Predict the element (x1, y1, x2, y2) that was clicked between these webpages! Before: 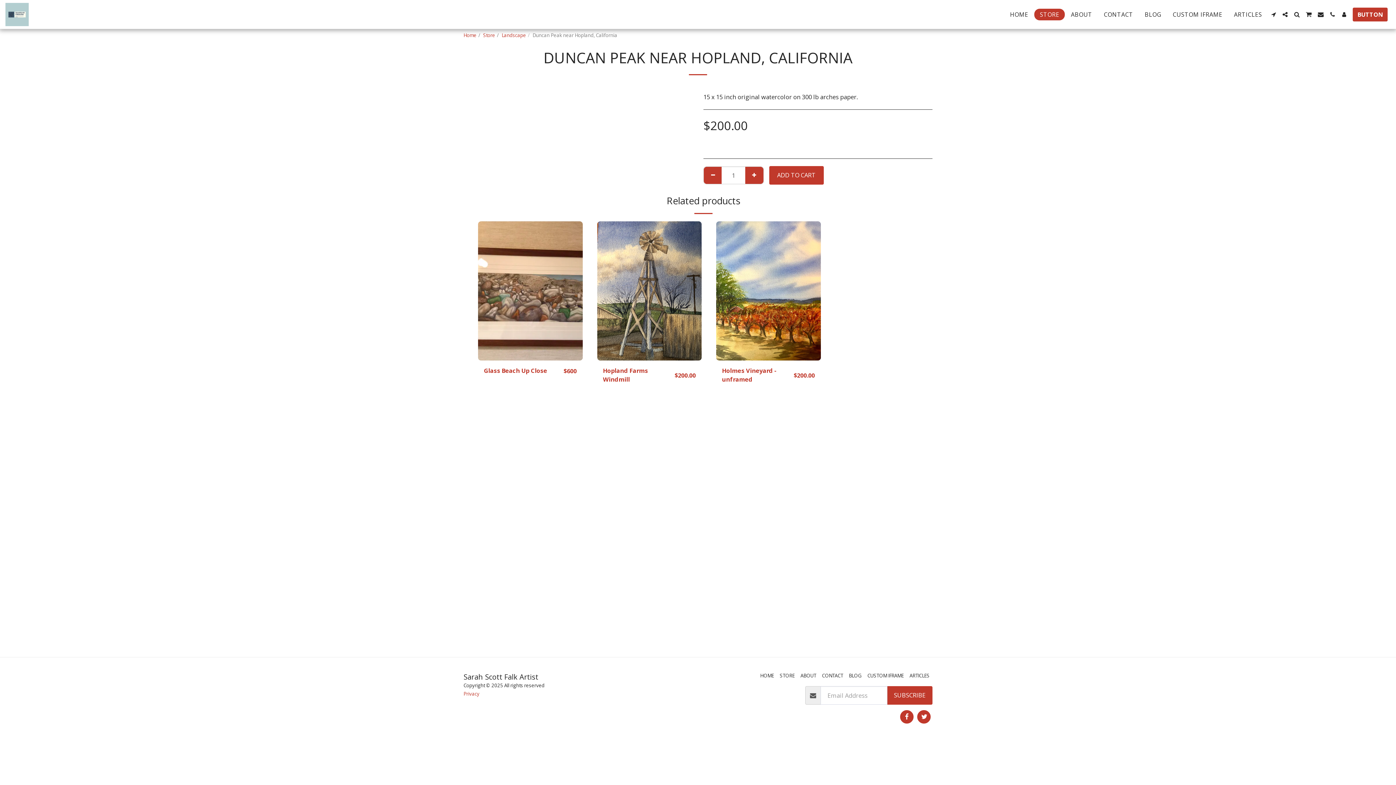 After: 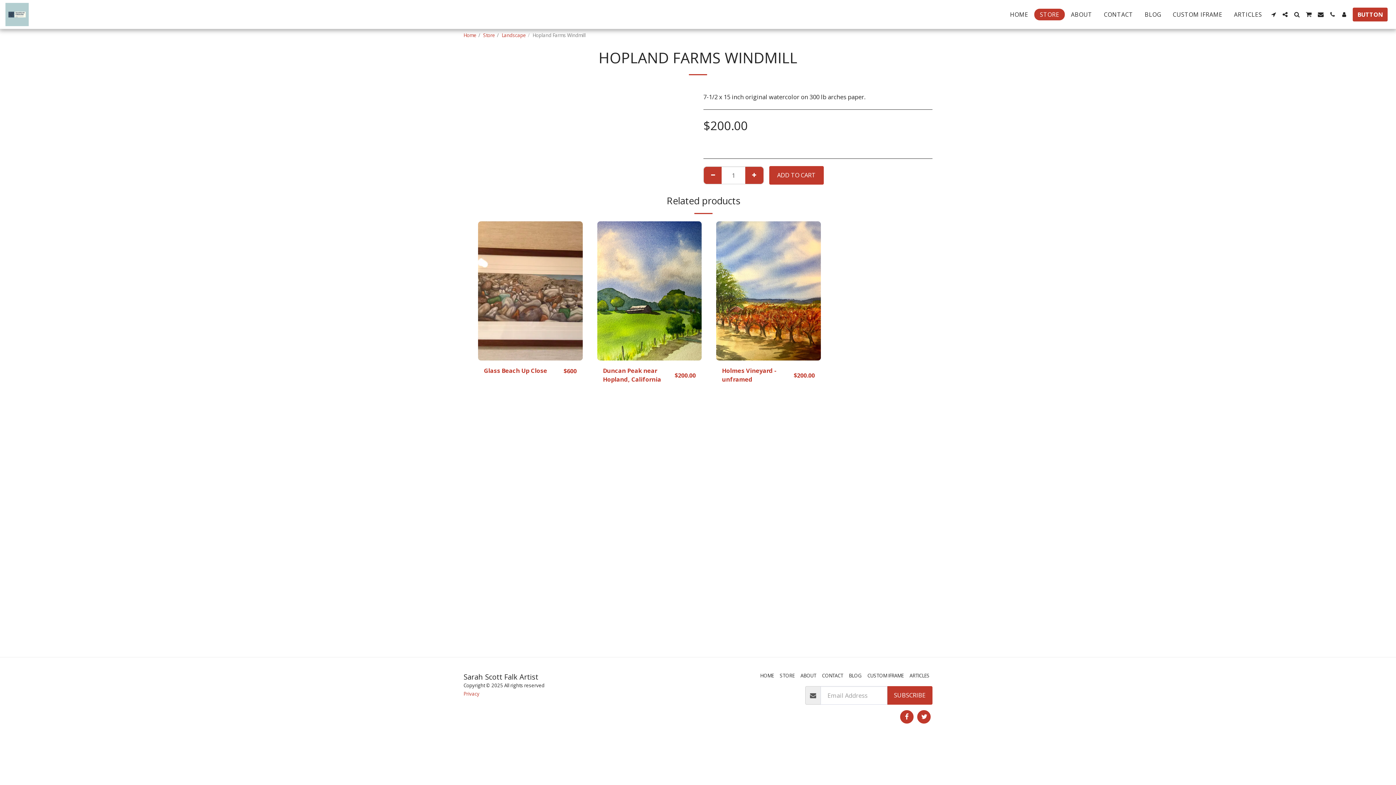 Action: label: $200.00 bbox: (674, 371, 696, 379)